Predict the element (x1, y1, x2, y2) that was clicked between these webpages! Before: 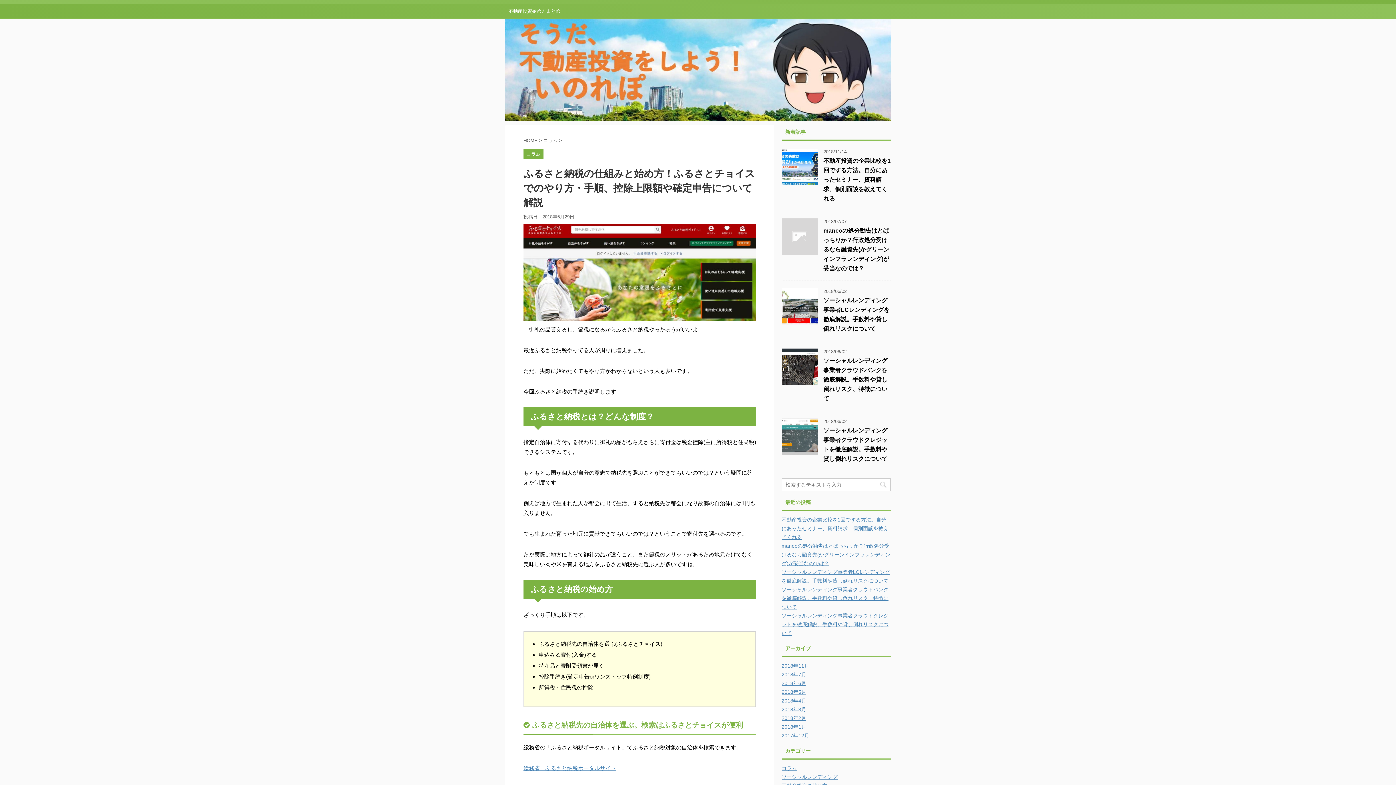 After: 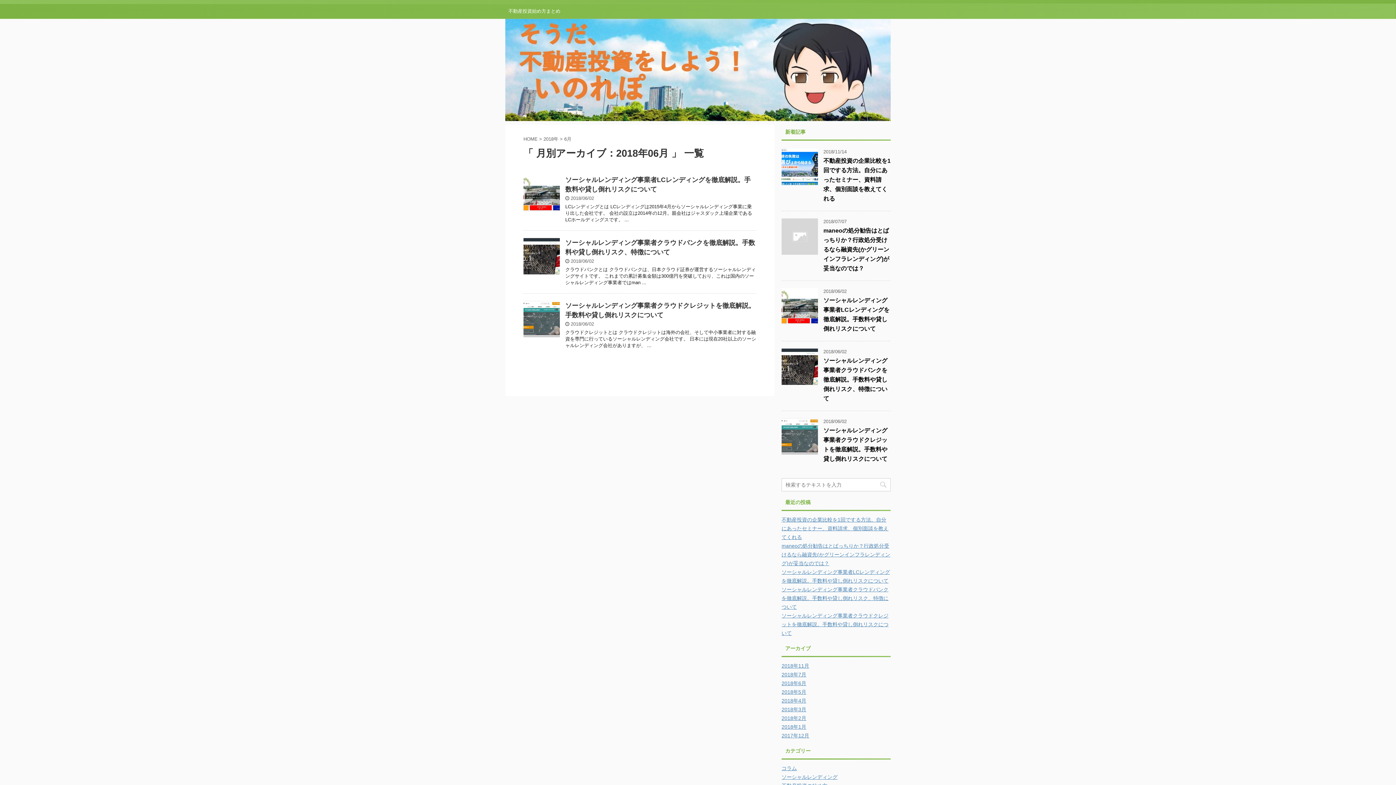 Action: bbox: (781, 680, 806, 686) label: 2018年6月